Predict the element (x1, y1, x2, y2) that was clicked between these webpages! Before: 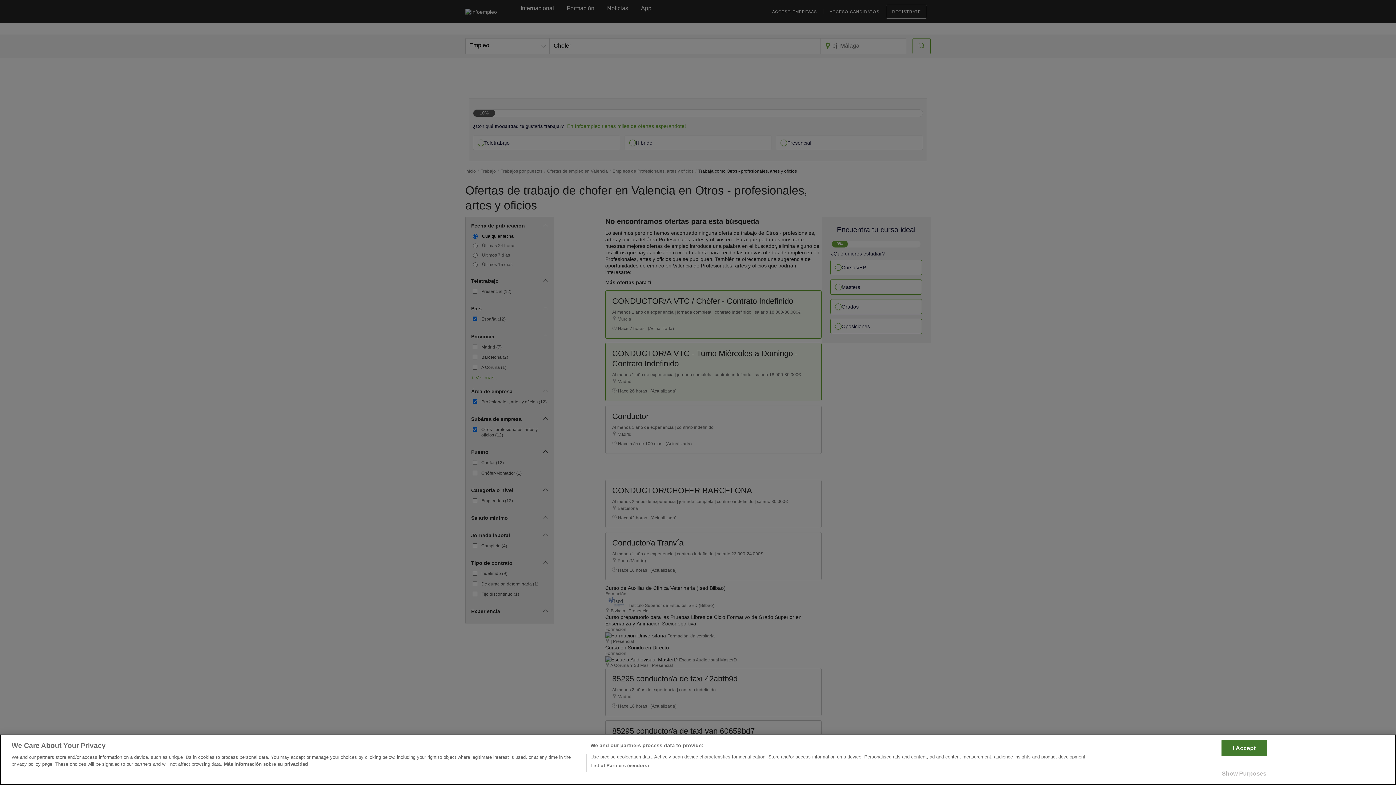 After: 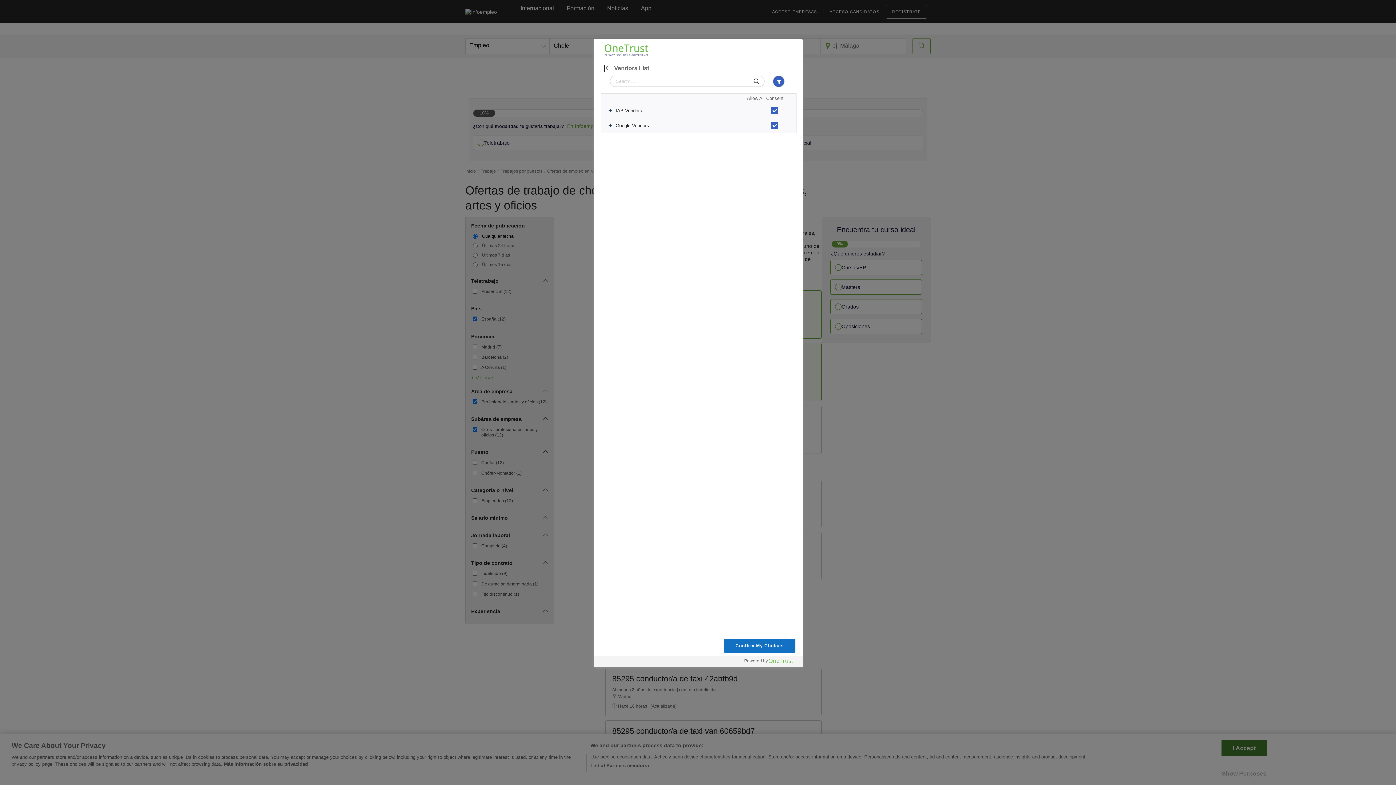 Action: bbox: (590, 762, 648, 769) label: List of Partners (vendors)